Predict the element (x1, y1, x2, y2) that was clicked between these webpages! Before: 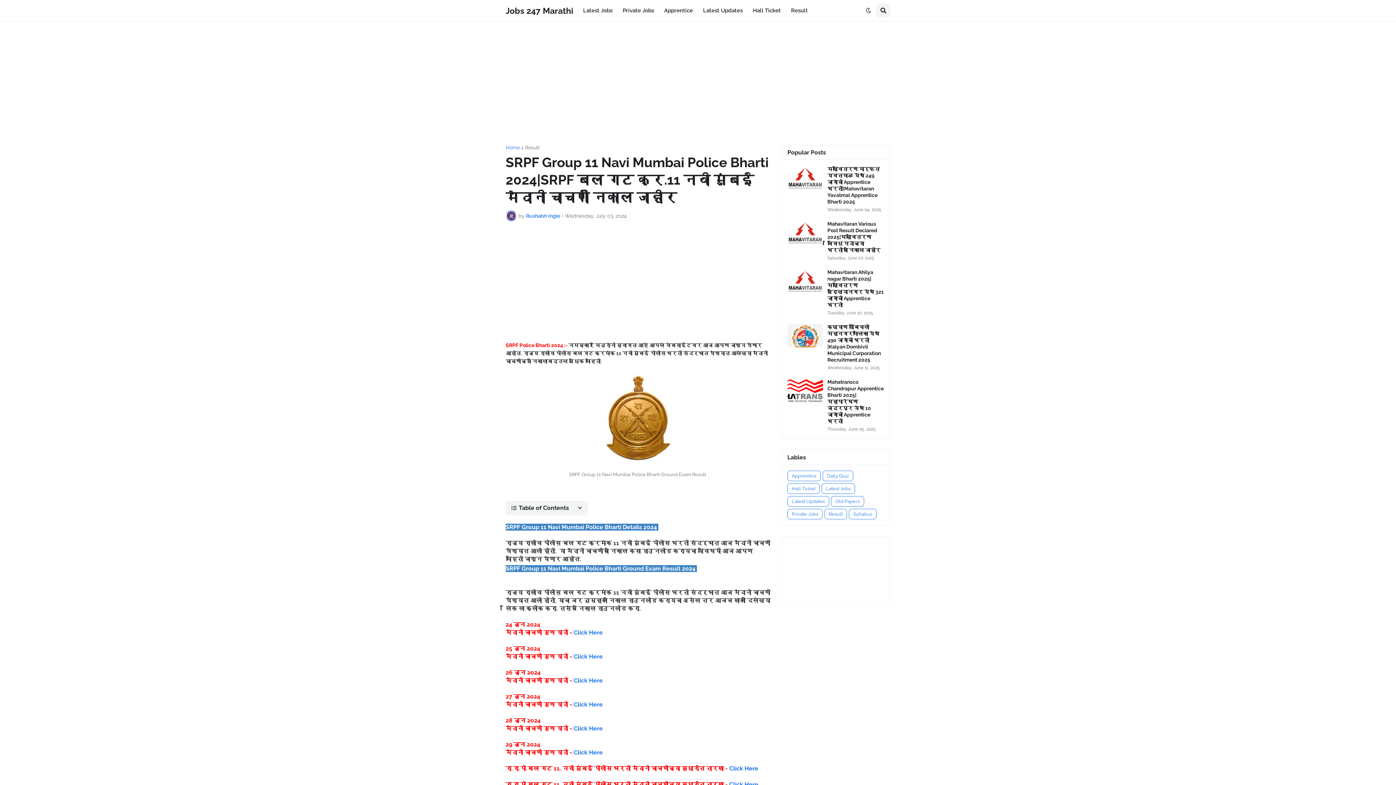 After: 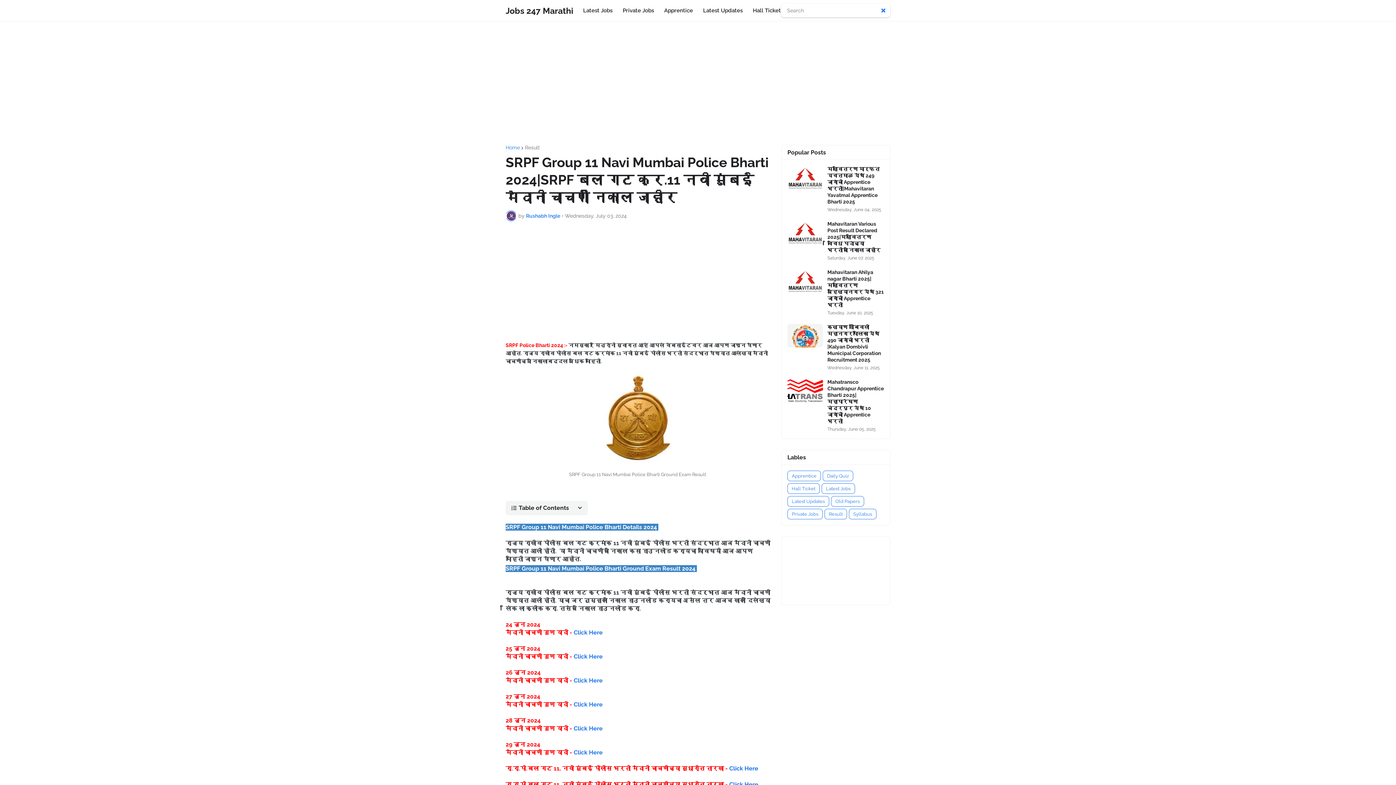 Action: bbox: (876, 3, 890, 17)